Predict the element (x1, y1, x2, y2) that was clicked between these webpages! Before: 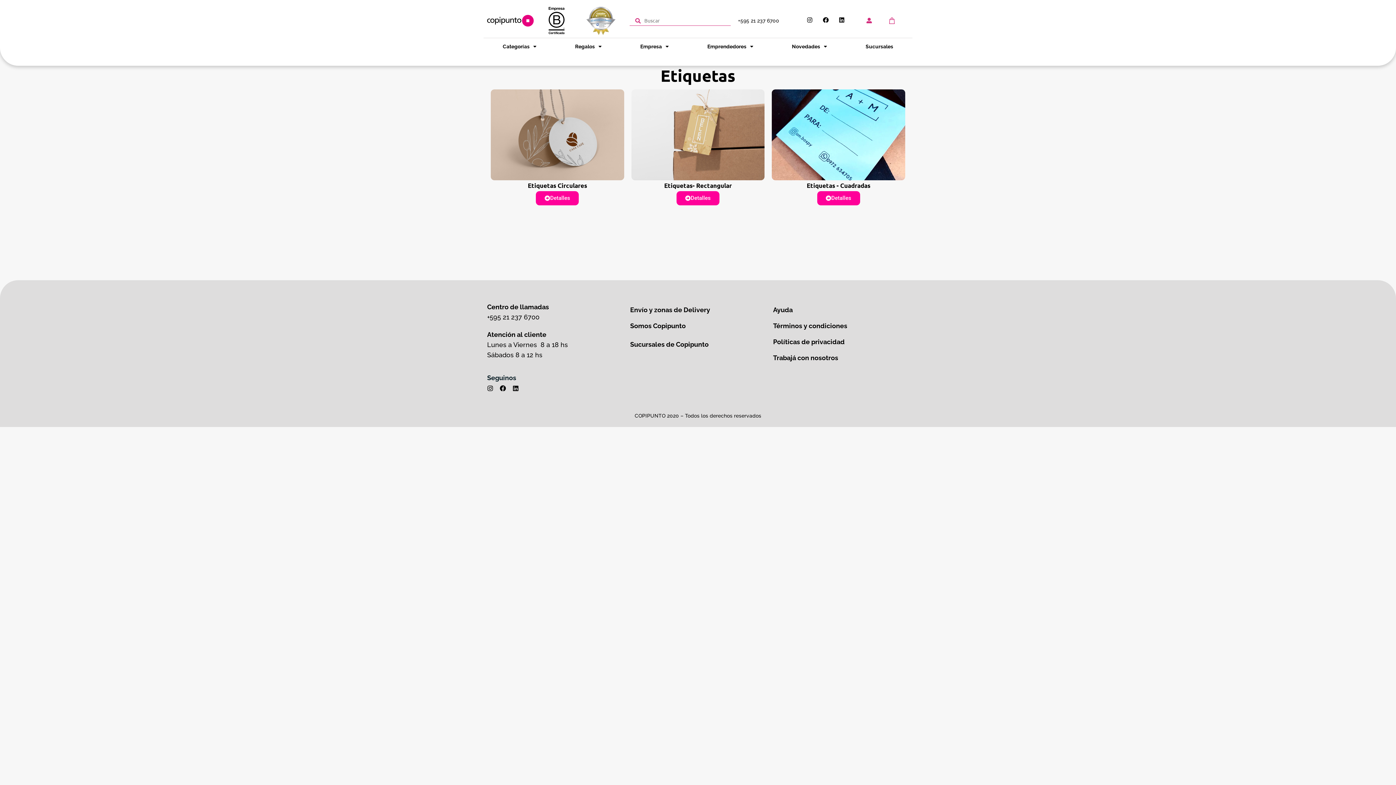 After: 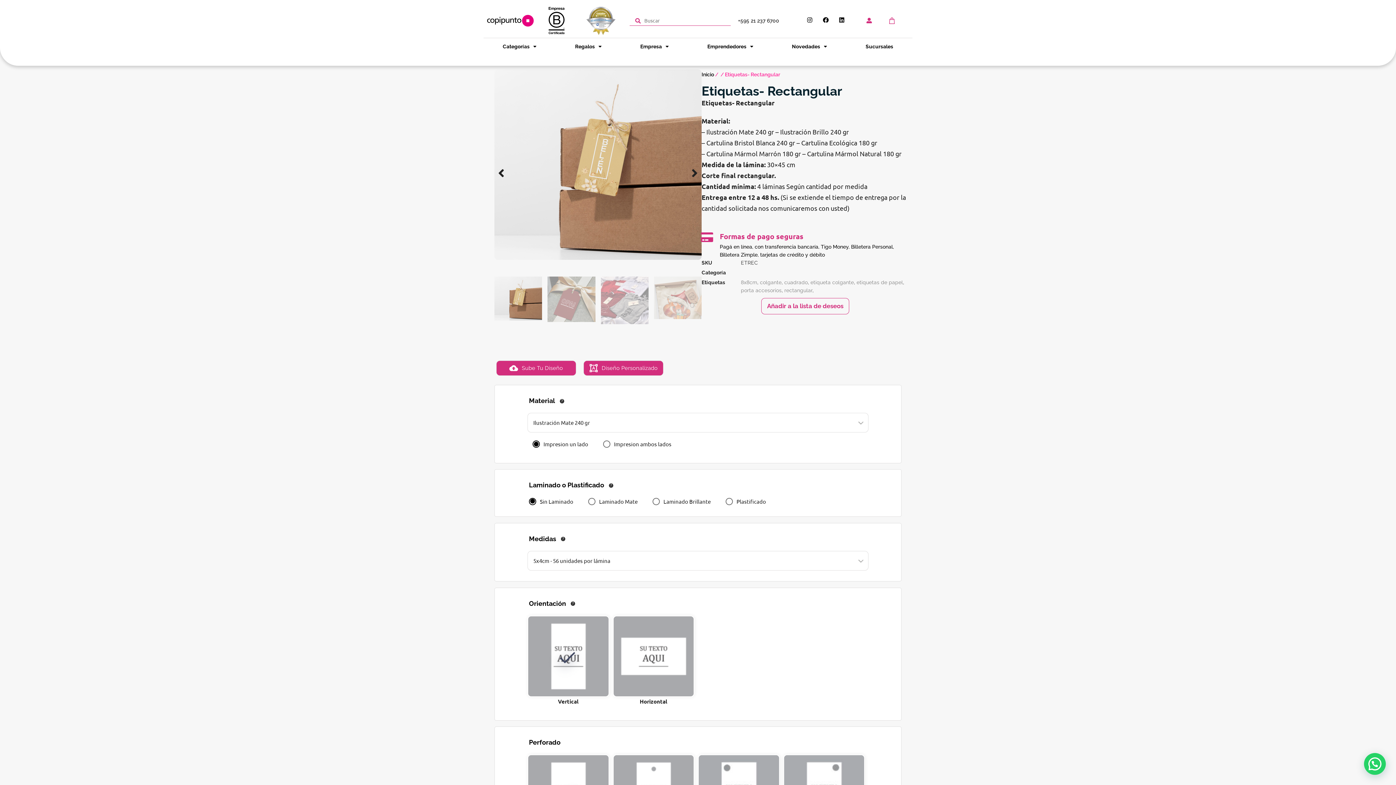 Action: bbox: (676, 191, 719, 205) label: Detalles